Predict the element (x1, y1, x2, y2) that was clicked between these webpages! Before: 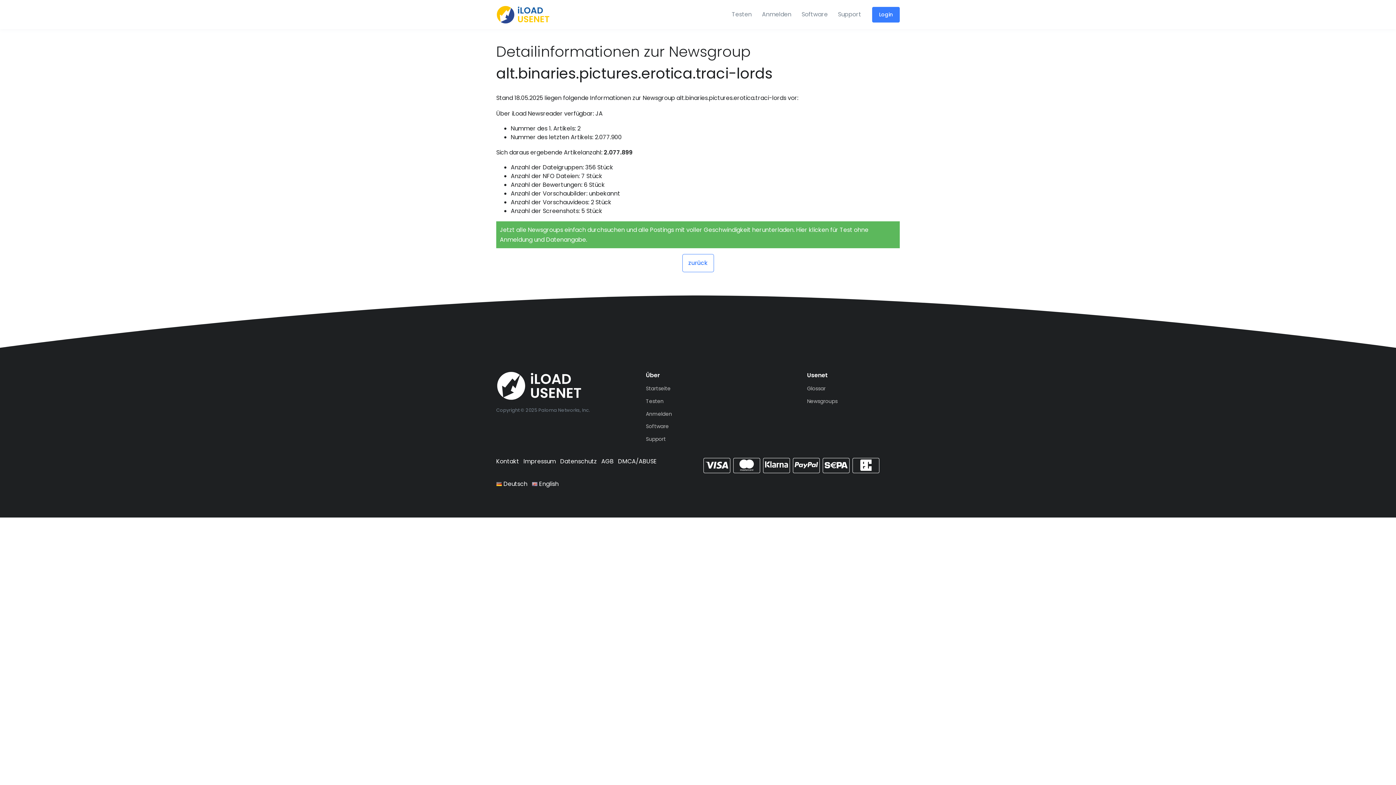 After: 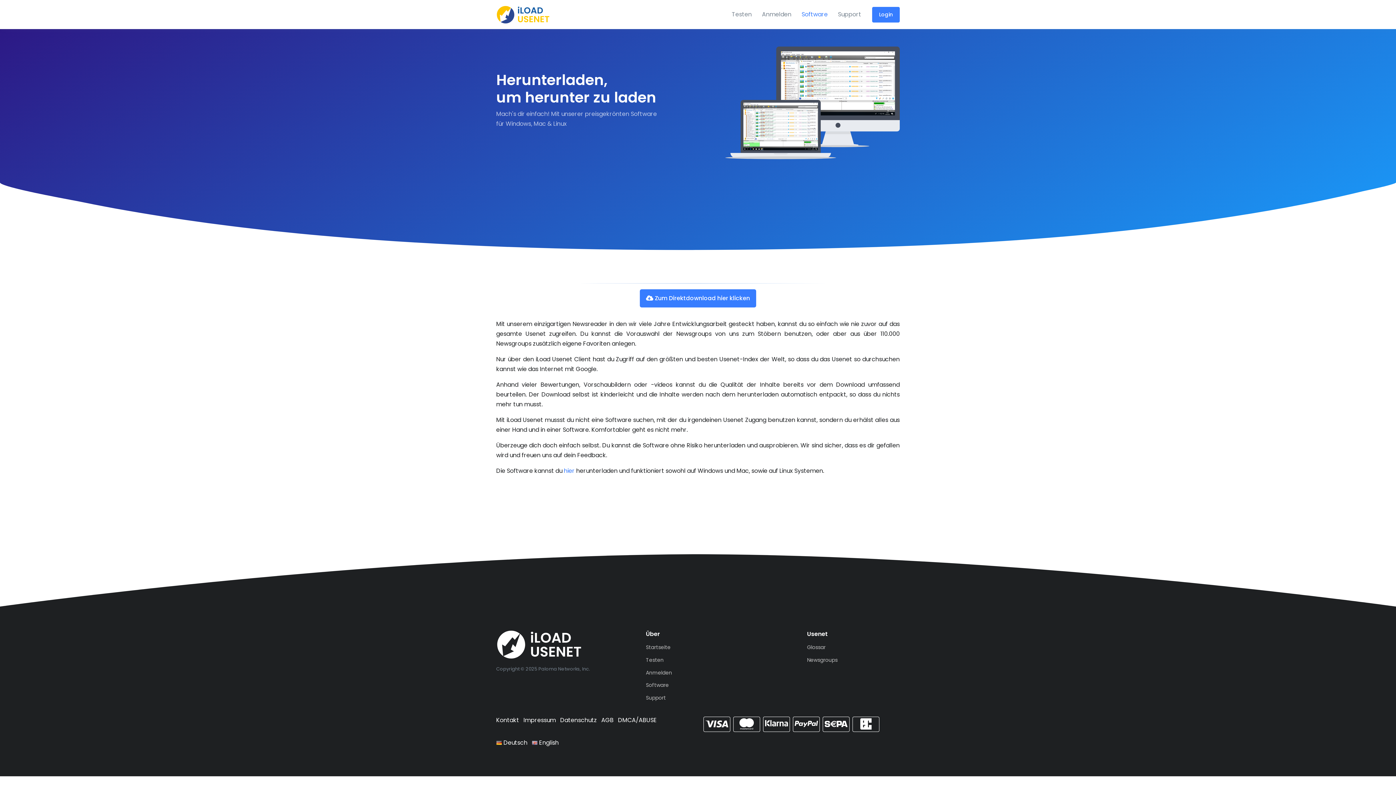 Action: label: Software bbox: (796, 1, 833, 27)